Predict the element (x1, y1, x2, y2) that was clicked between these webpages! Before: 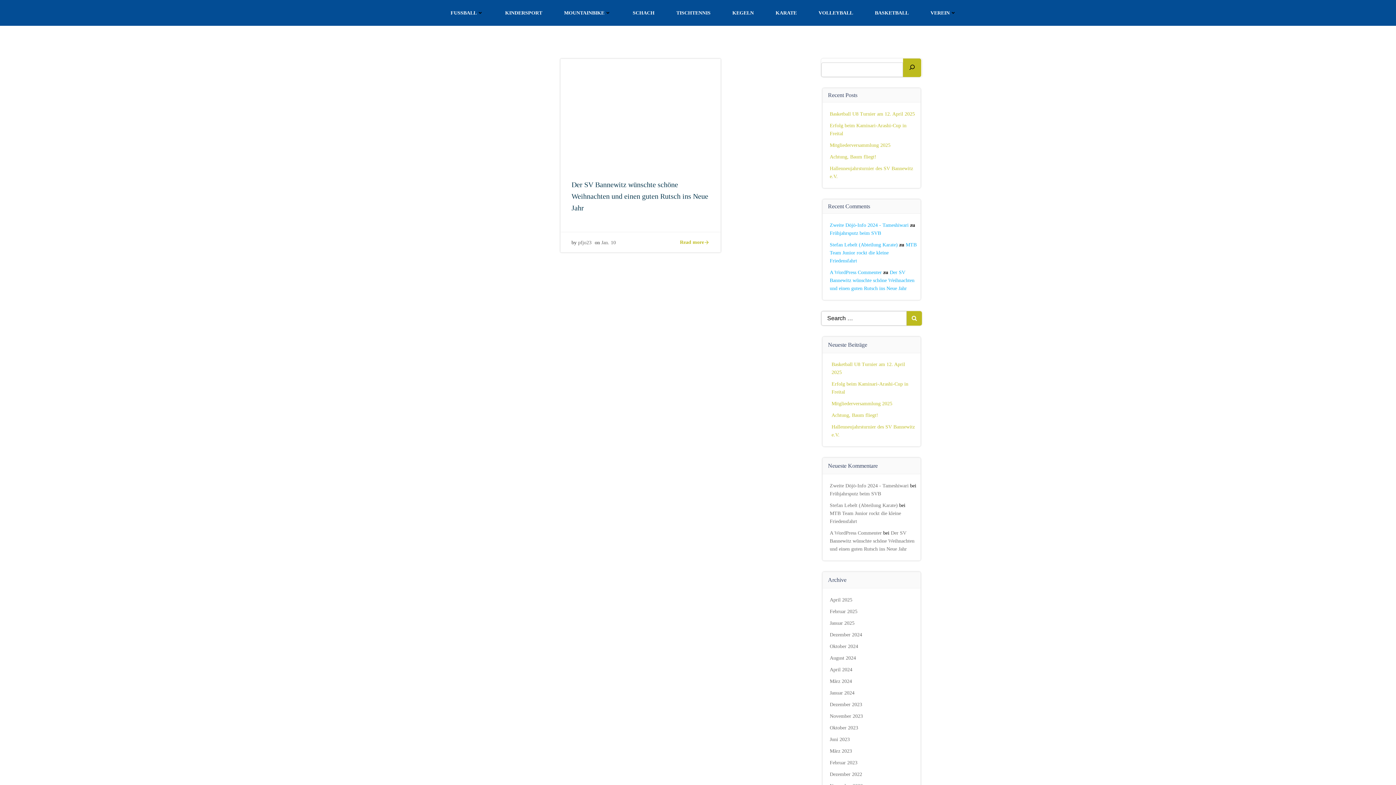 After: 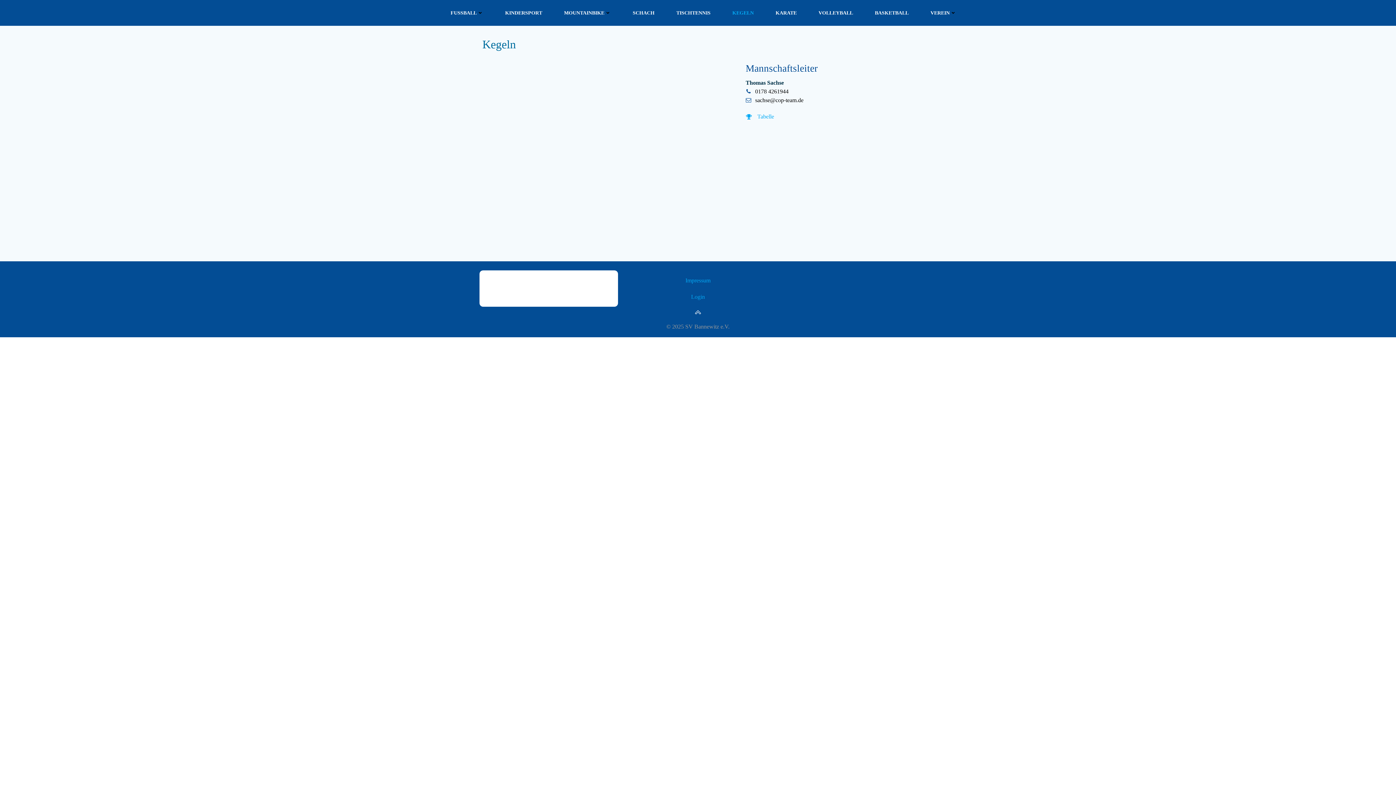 Action: bbox: (732, 9, 754, 16) label: KEGELN